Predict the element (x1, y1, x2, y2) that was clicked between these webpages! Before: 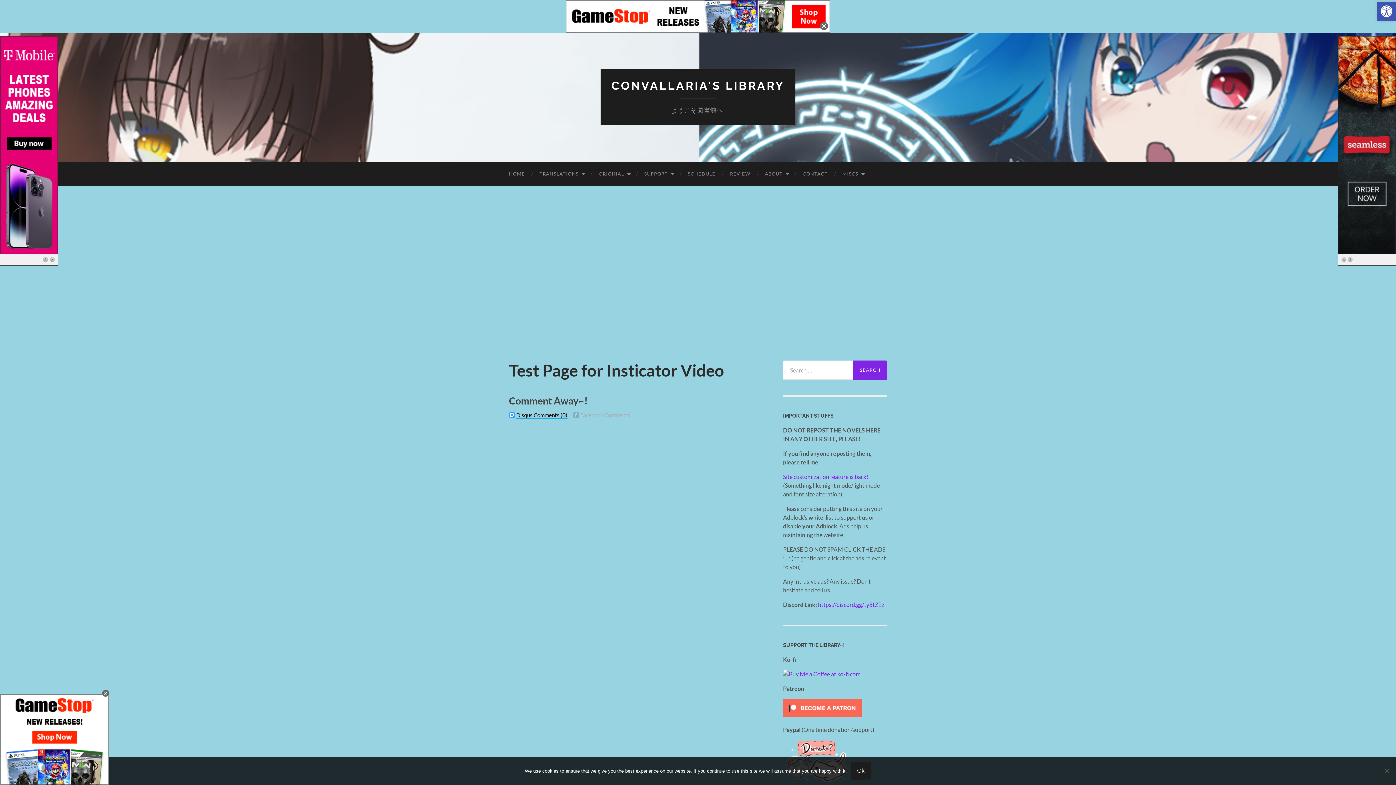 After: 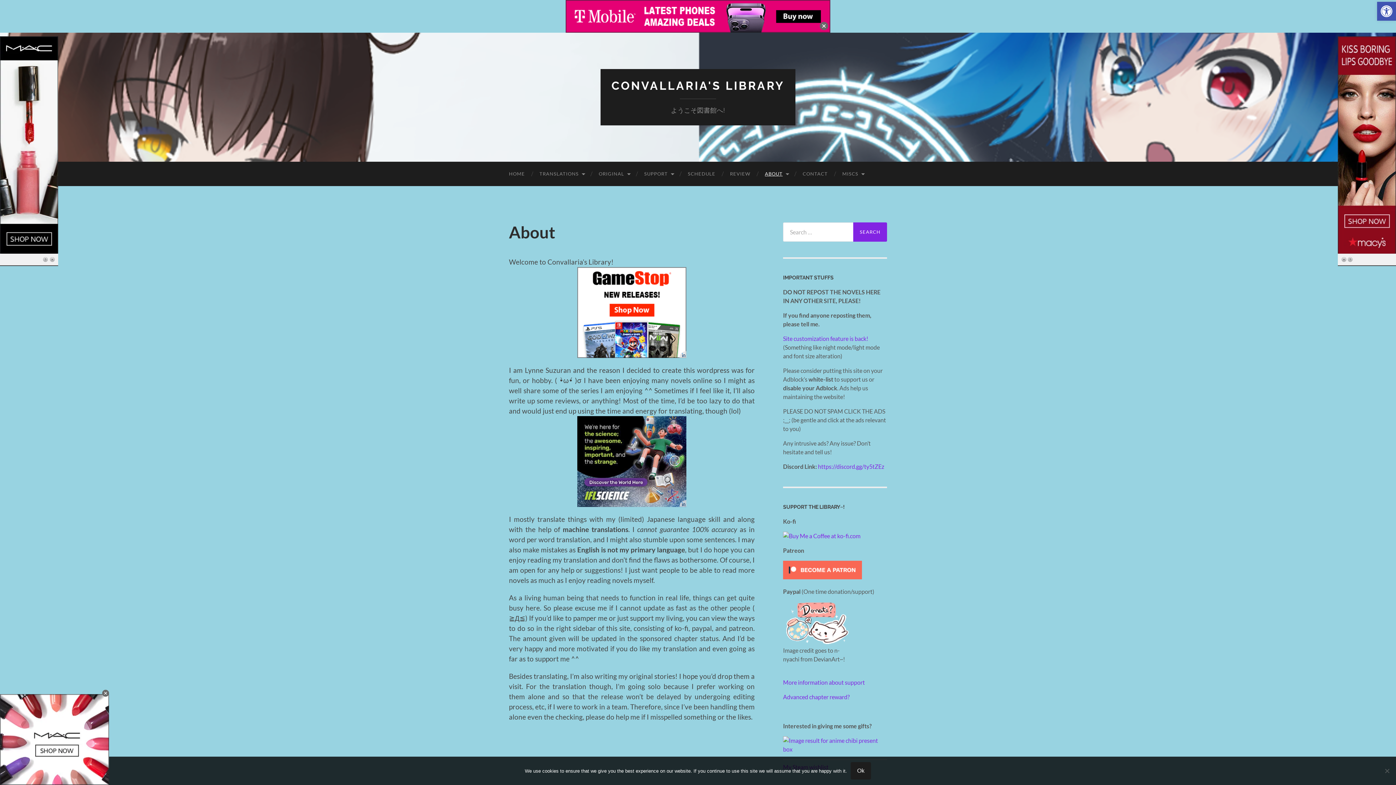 Action: label: ABOUT bbox: (757, 161, 795, 186)